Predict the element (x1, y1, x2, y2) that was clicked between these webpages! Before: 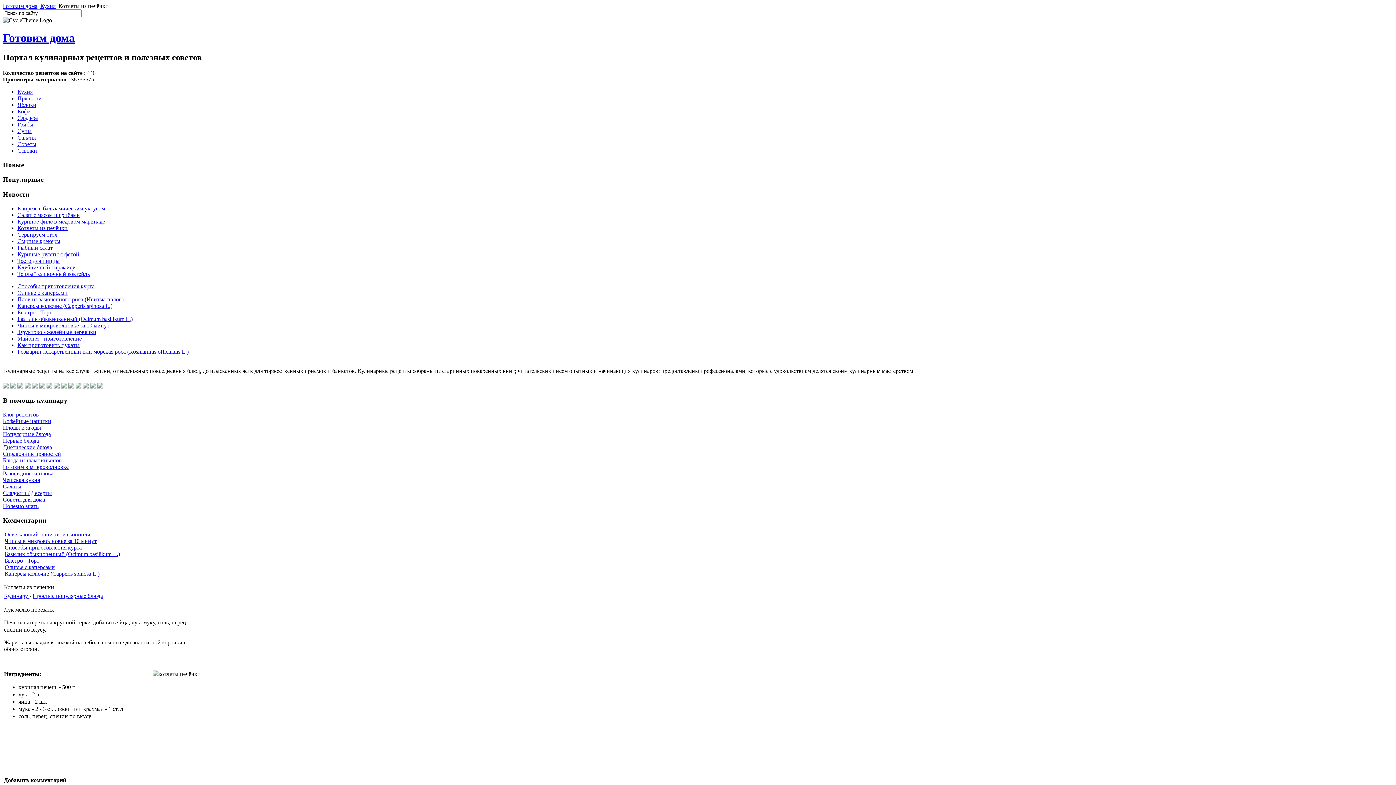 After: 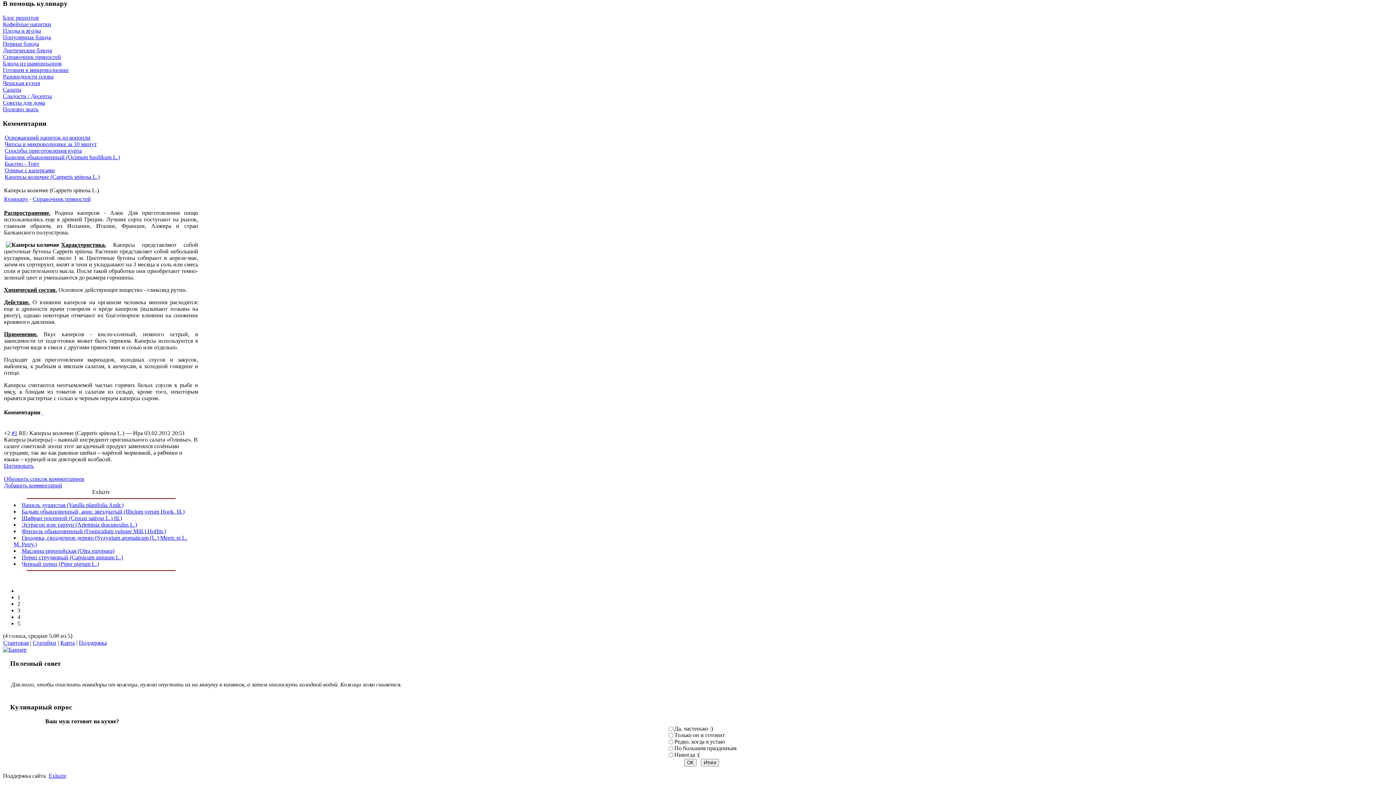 Action: bbox: (4, 570, 99, 576) label: Каперсы колючие (Capperis spinosa L.)